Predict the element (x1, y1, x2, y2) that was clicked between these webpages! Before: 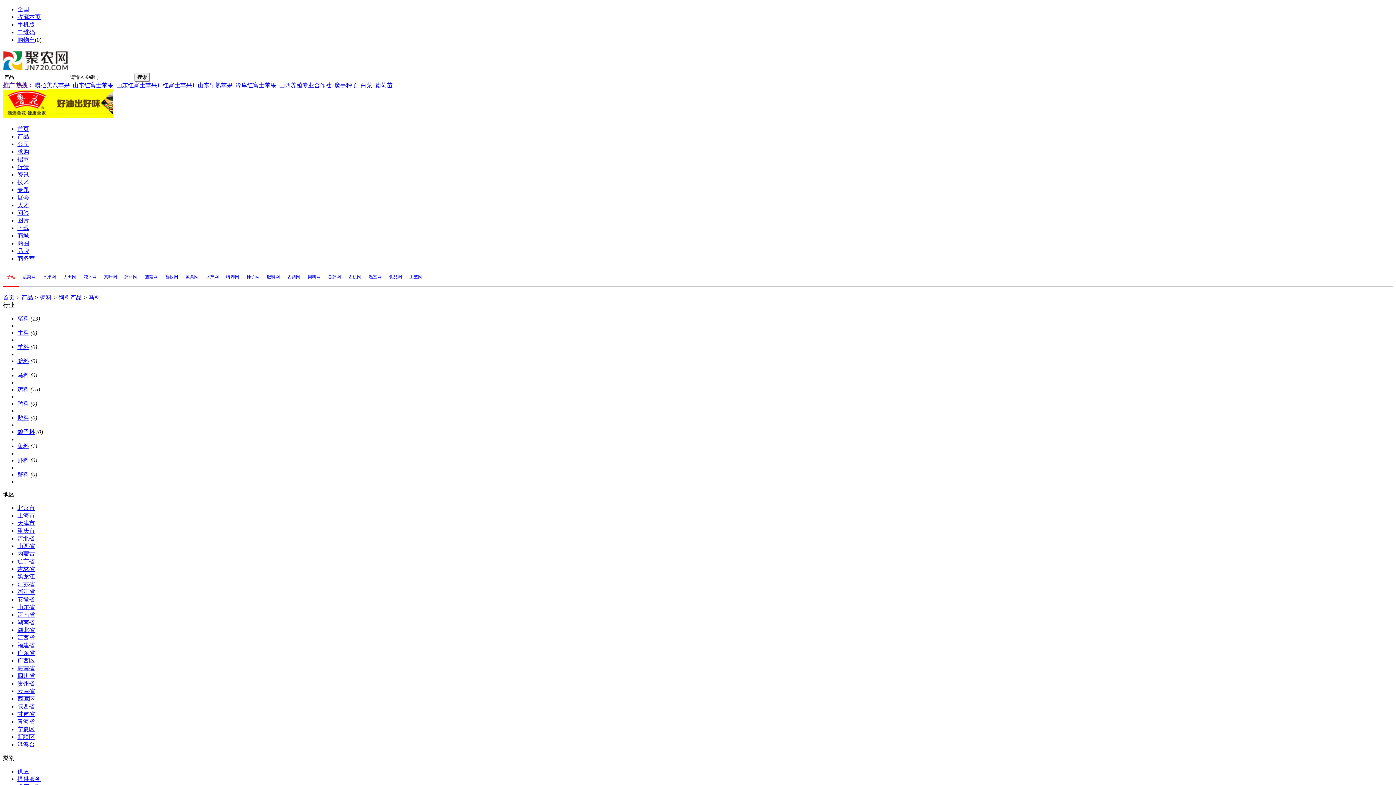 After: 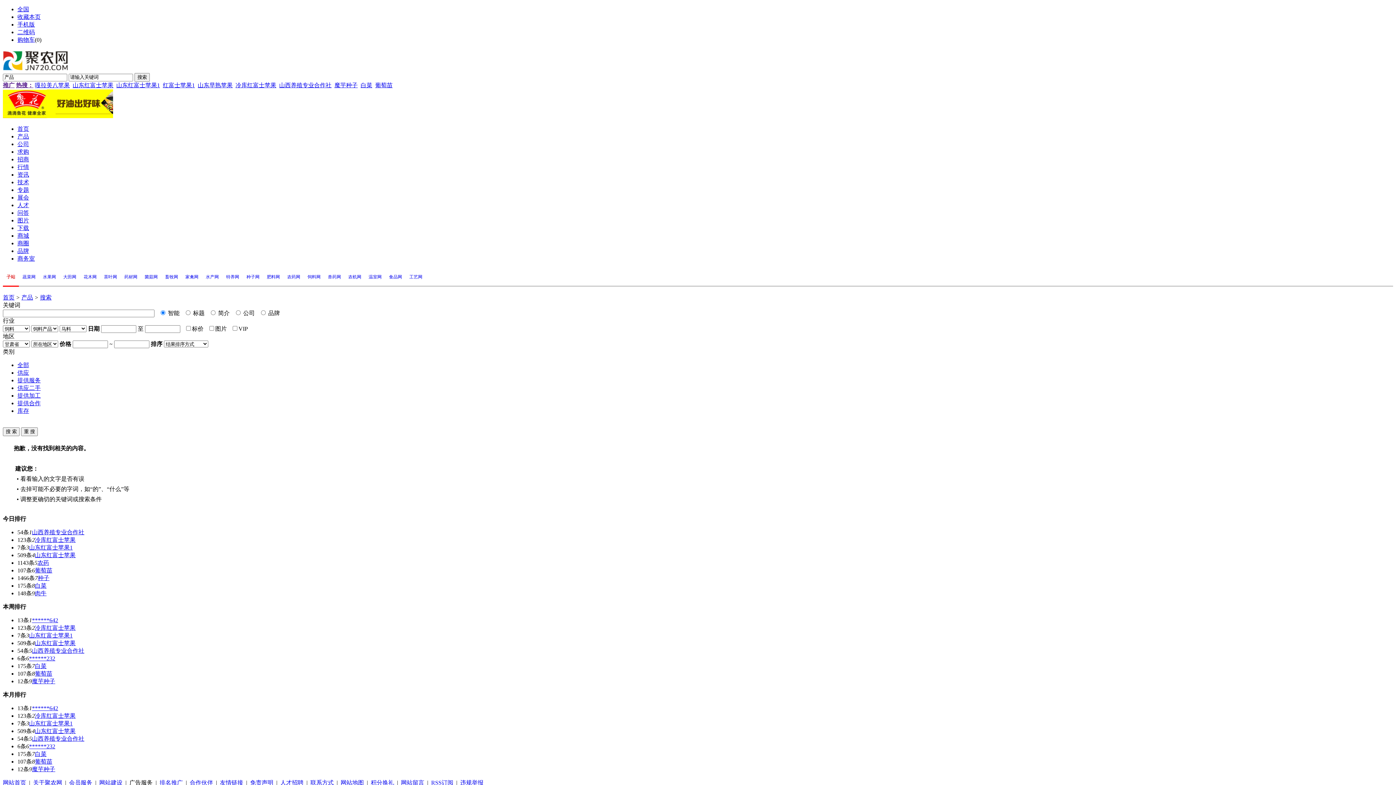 Action: label: 甘肃省 bbox: (17, 711, 34, 717)